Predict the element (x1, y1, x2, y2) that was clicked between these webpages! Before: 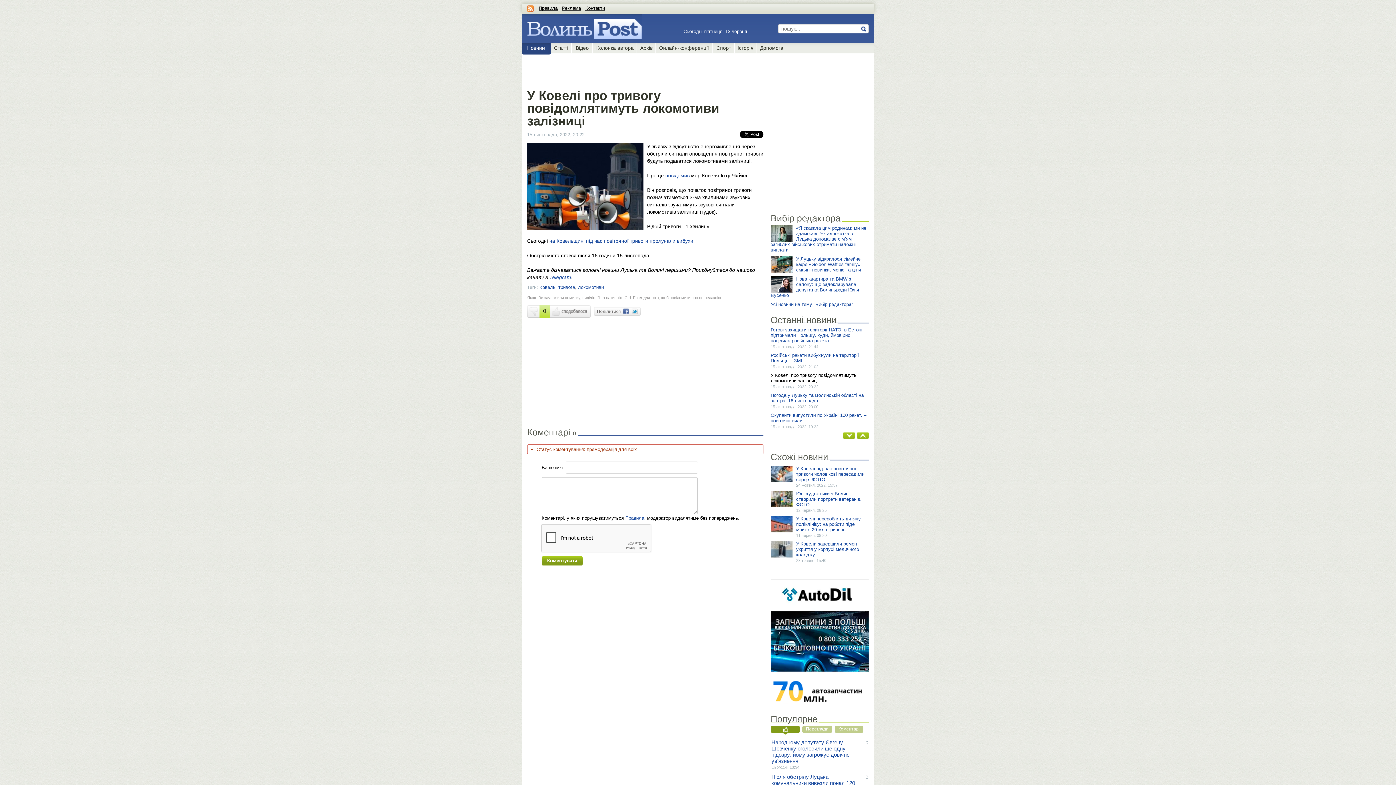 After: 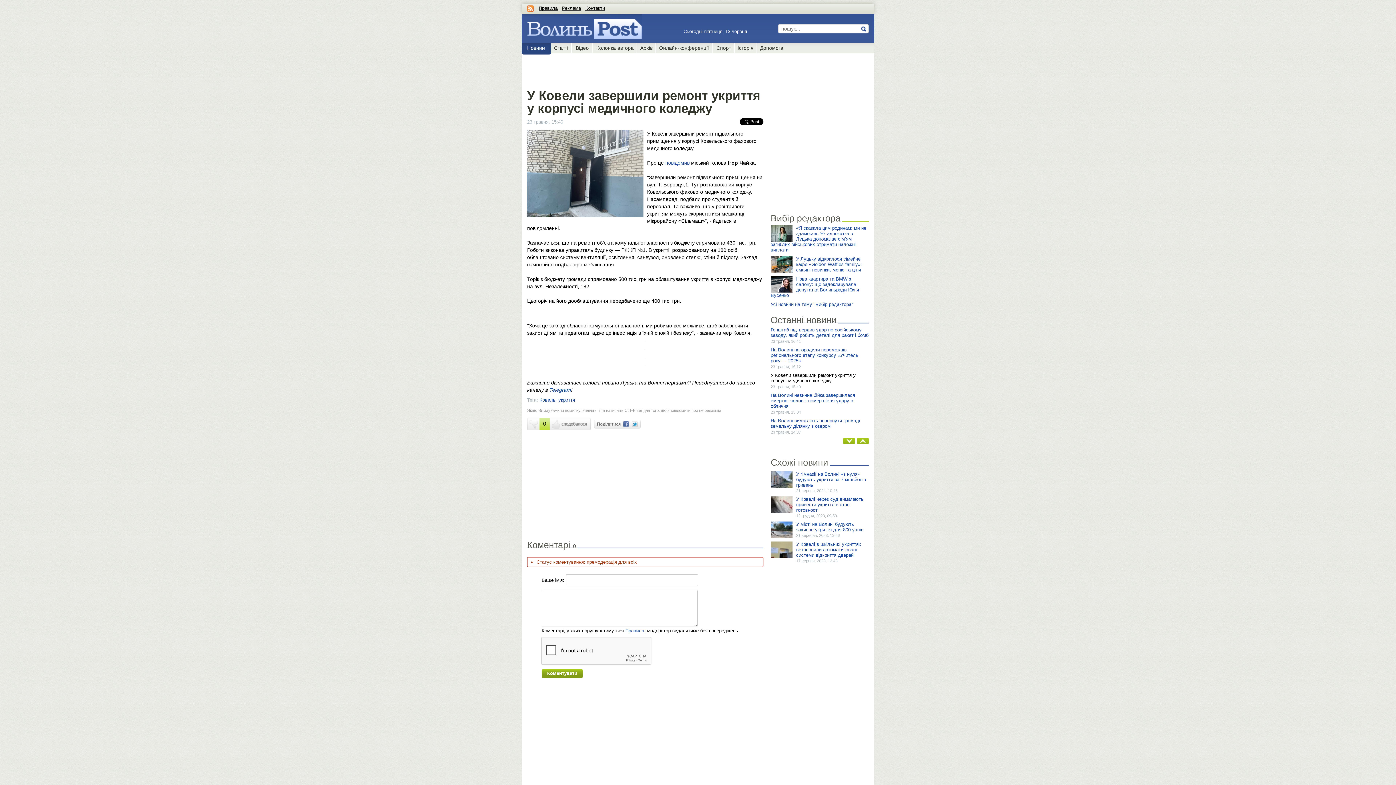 Action: label: У Ковели завершили ремонт укриття у корпусі медичного коледжу bbox: (796, 541, 869, 557)